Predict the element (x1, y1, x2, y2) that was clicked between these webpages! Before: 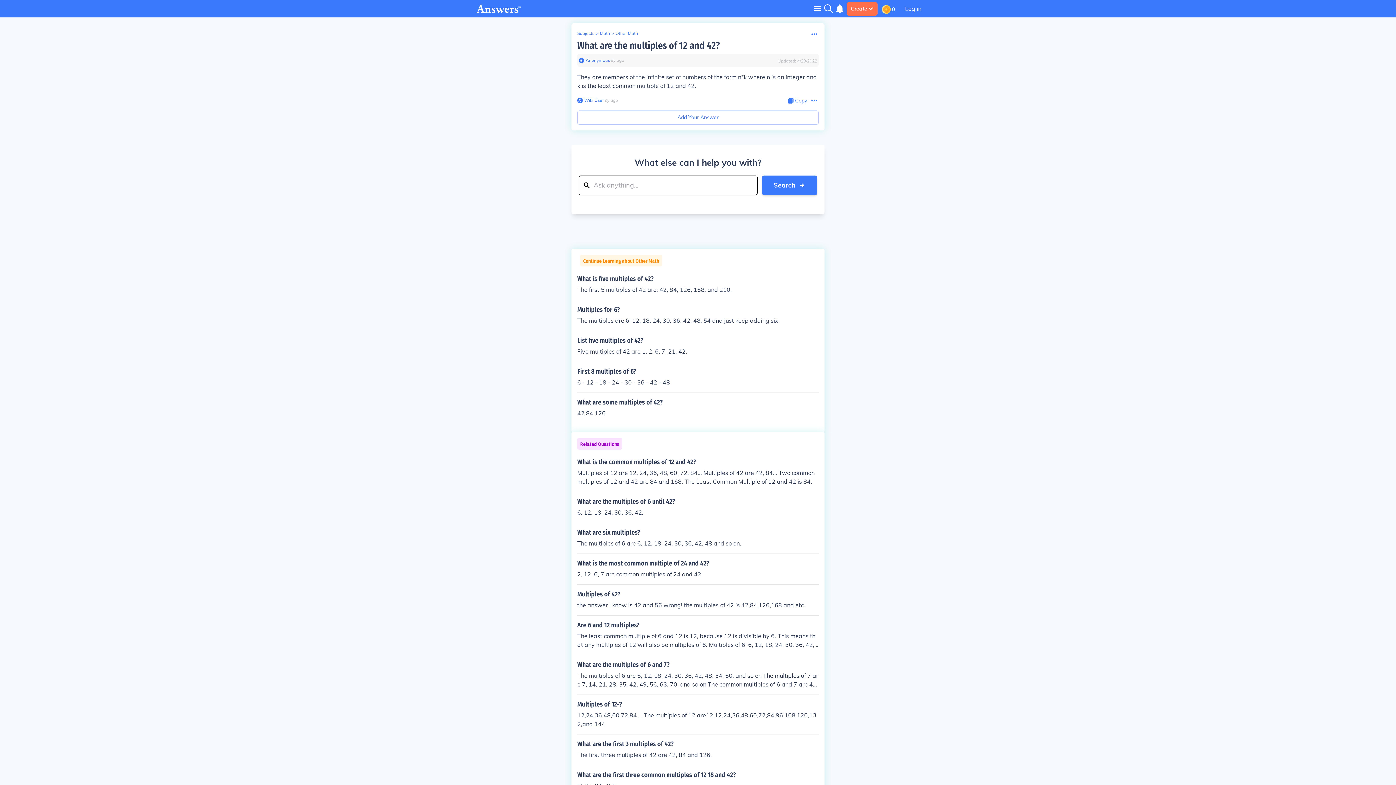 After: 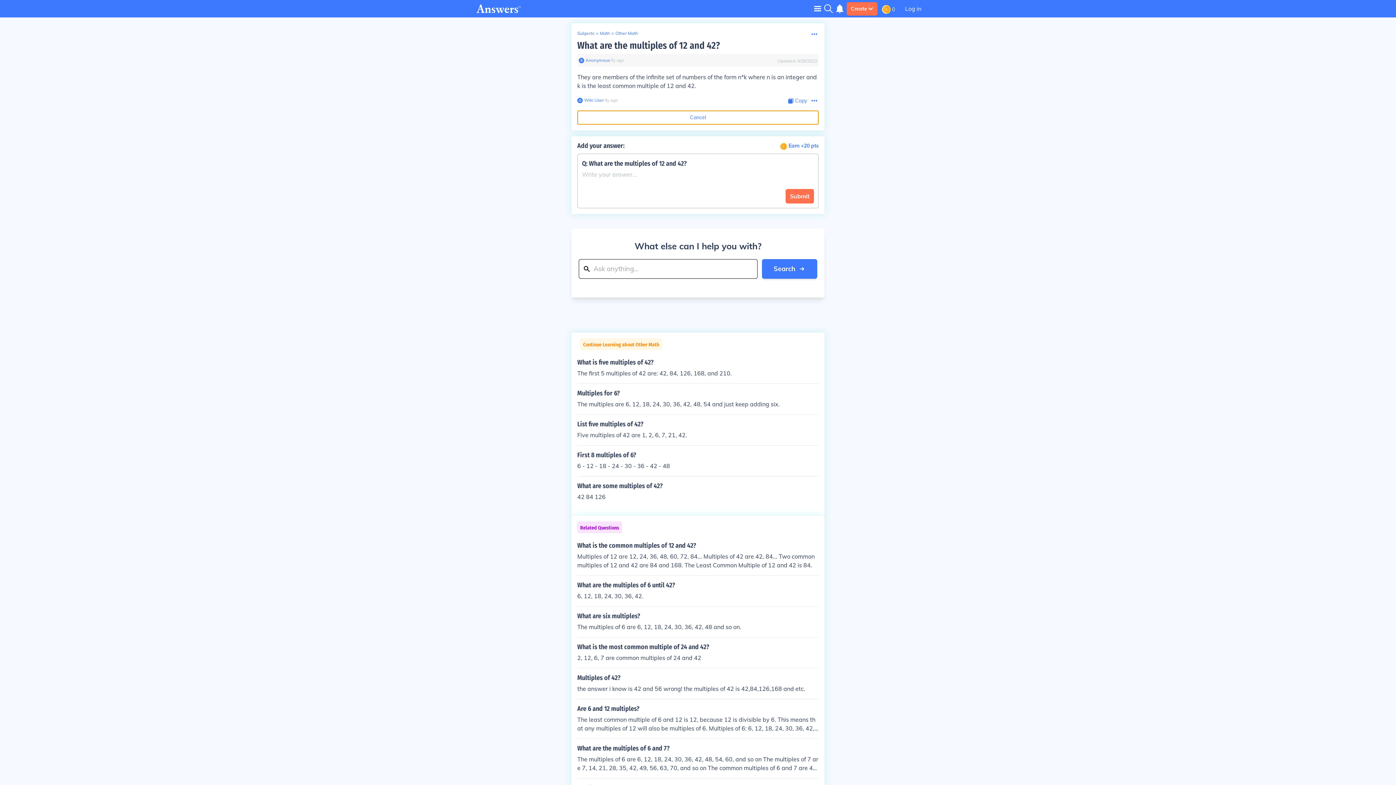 Action: label: Add Your Answer bbox: (577, 110, 818, 124)